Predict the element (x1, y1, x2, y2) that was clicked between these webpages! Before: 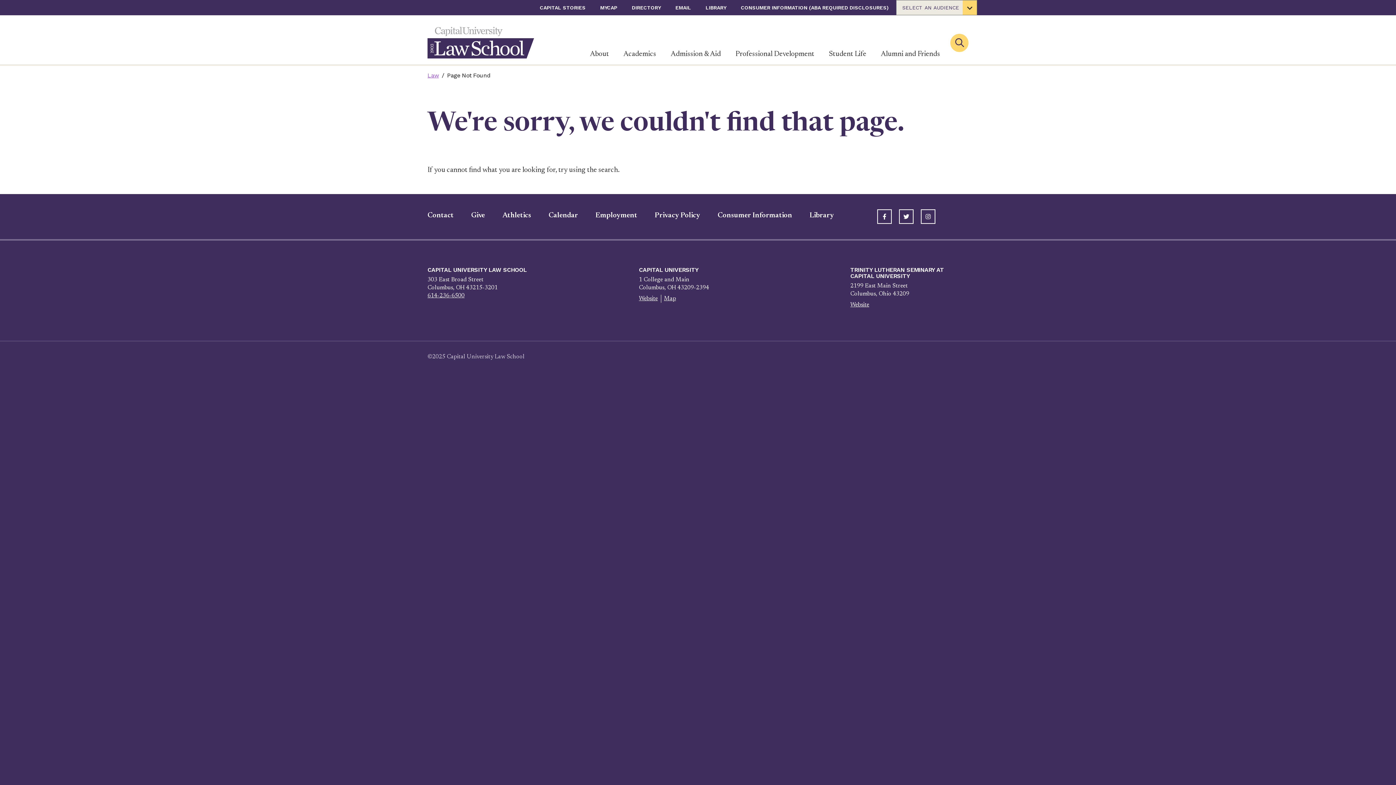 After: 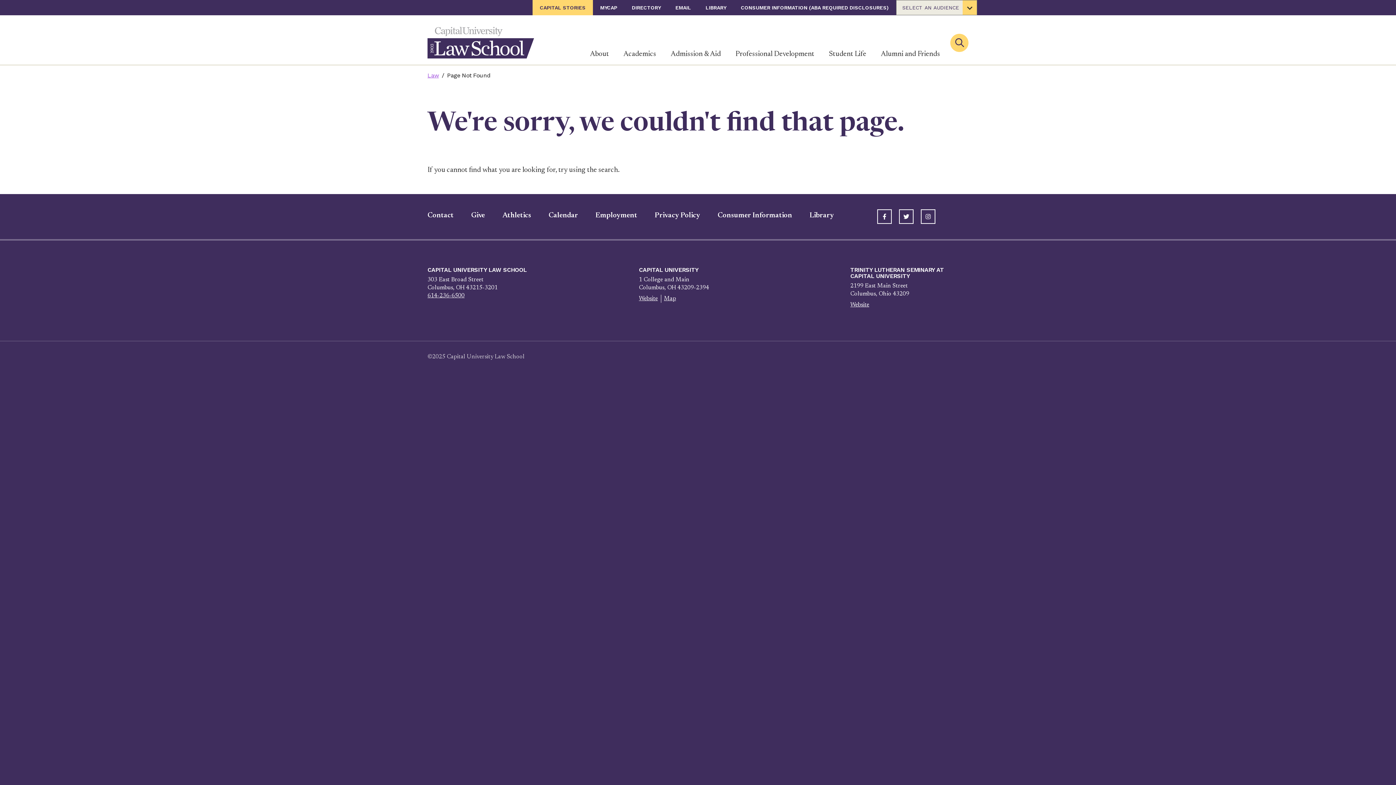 Action: bbox: (532, 0, 593, 15) label: CAPITAL STORIES